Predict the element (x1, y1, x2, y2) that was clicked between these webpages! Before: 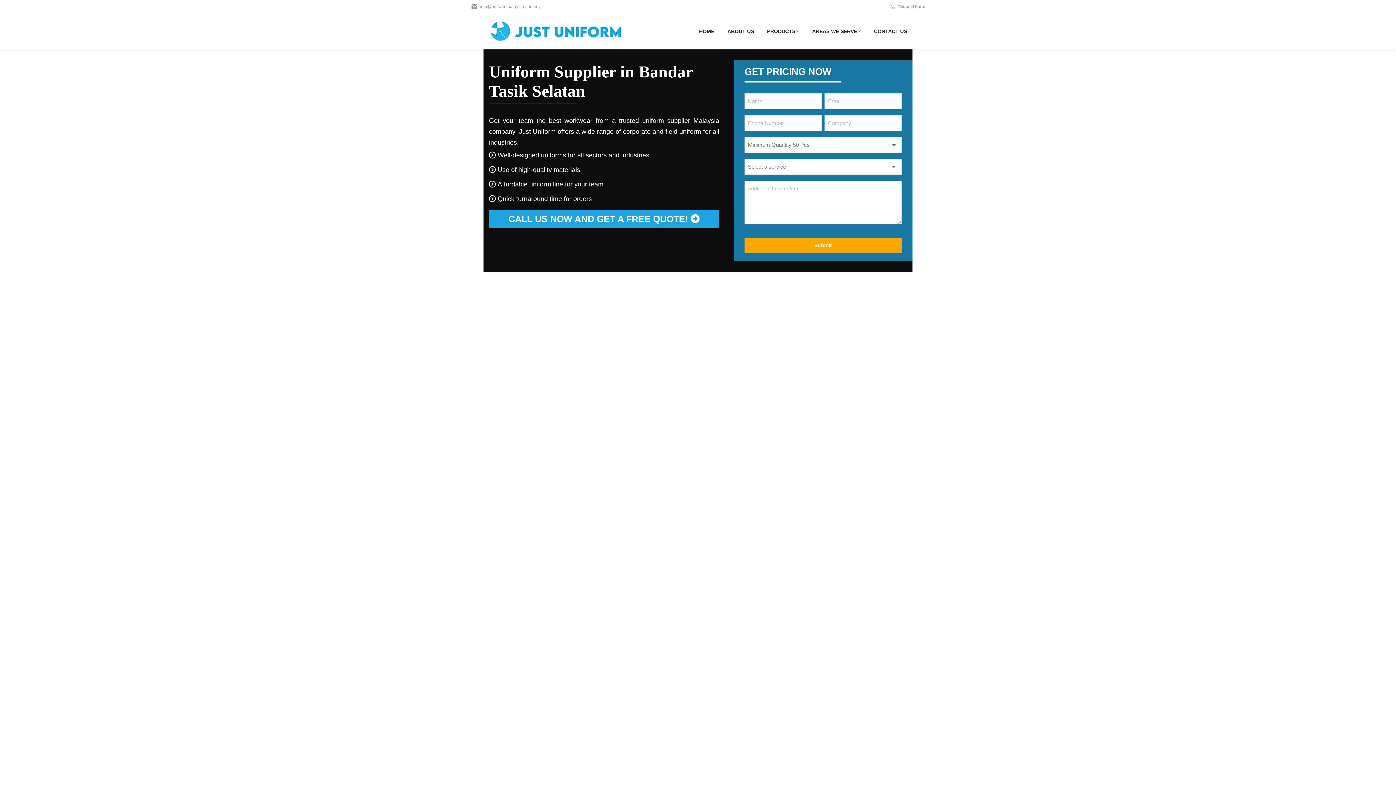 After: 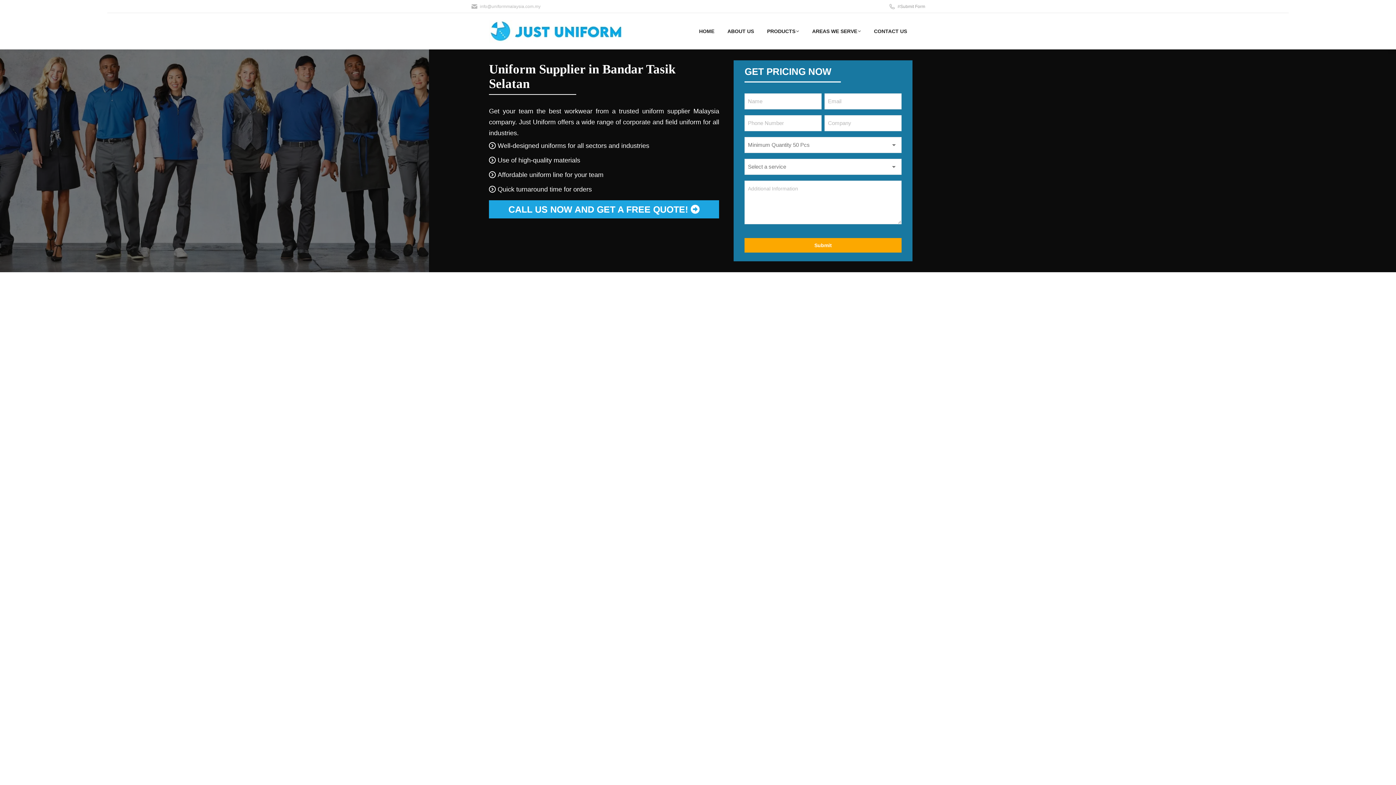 Action: bbox: (470, 3, 540, 9) label: info@uniformmalaysia.com.my